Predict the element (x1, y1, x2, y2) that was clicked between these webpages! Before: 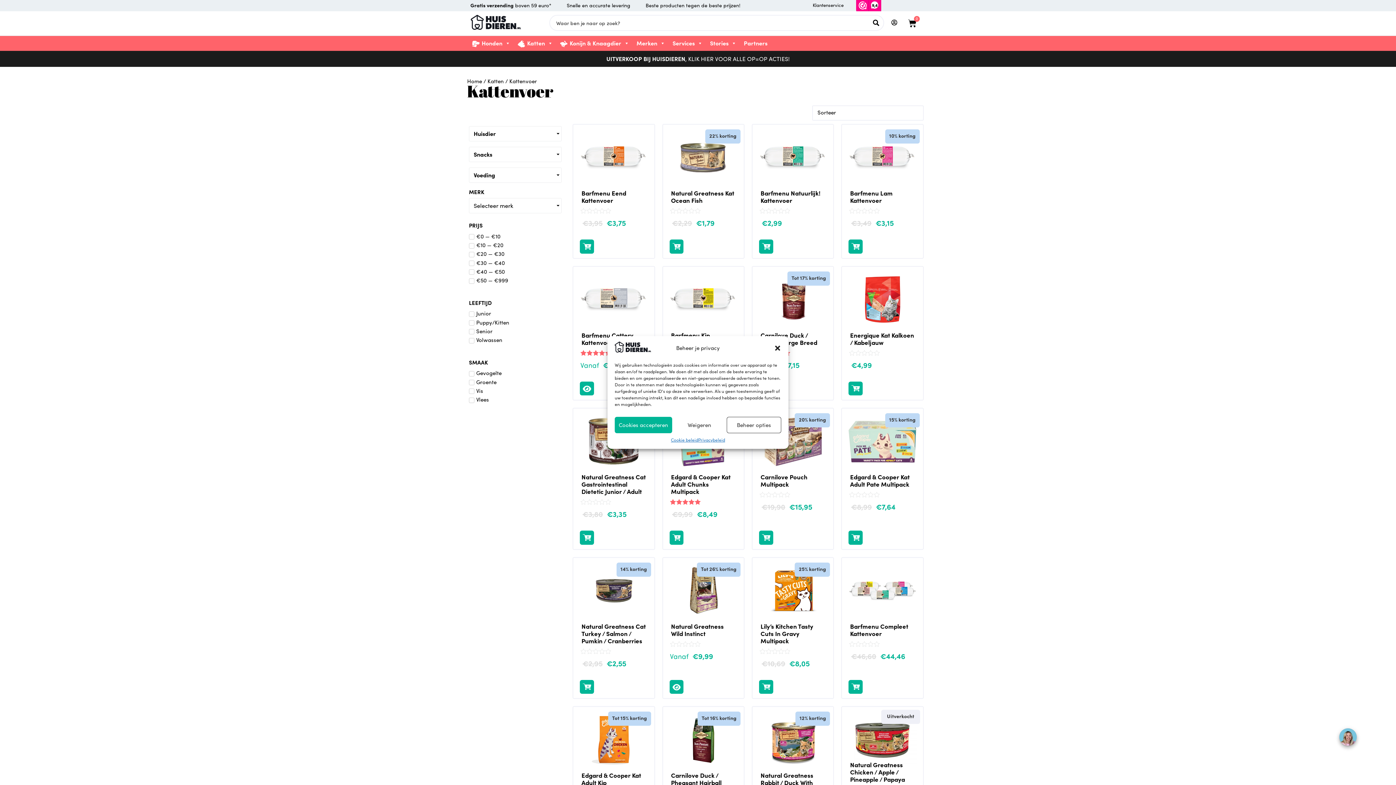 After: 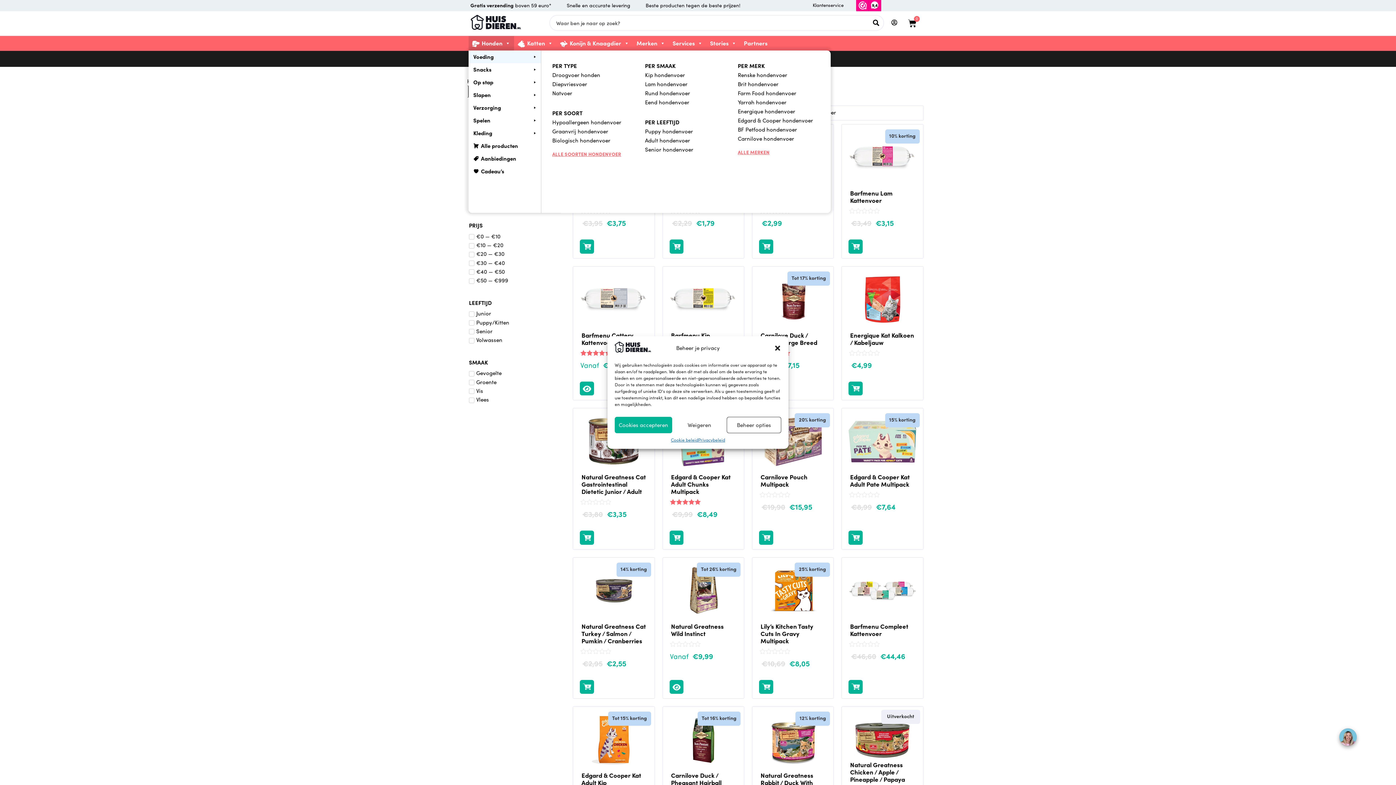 Action: label: Honden bbox: (468, 36, 514, 50)